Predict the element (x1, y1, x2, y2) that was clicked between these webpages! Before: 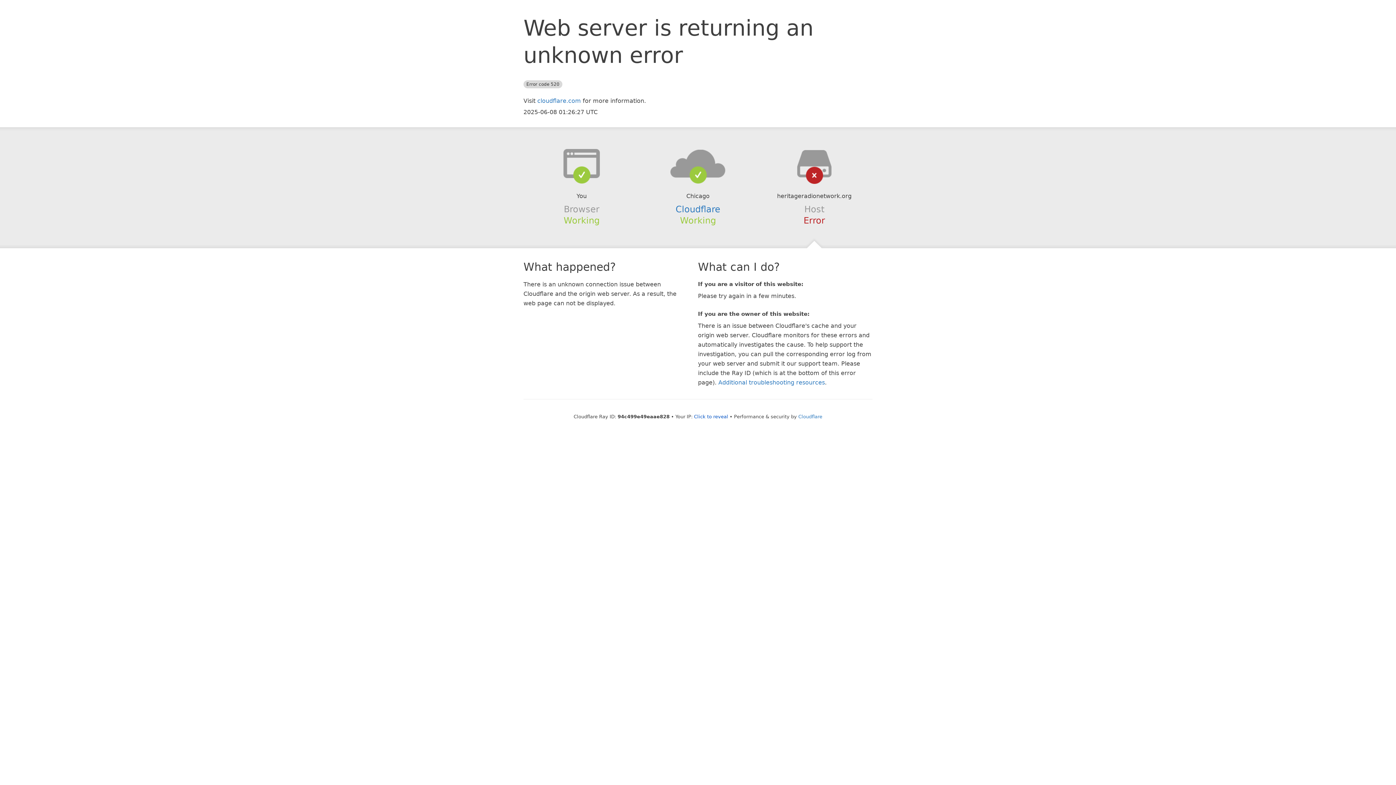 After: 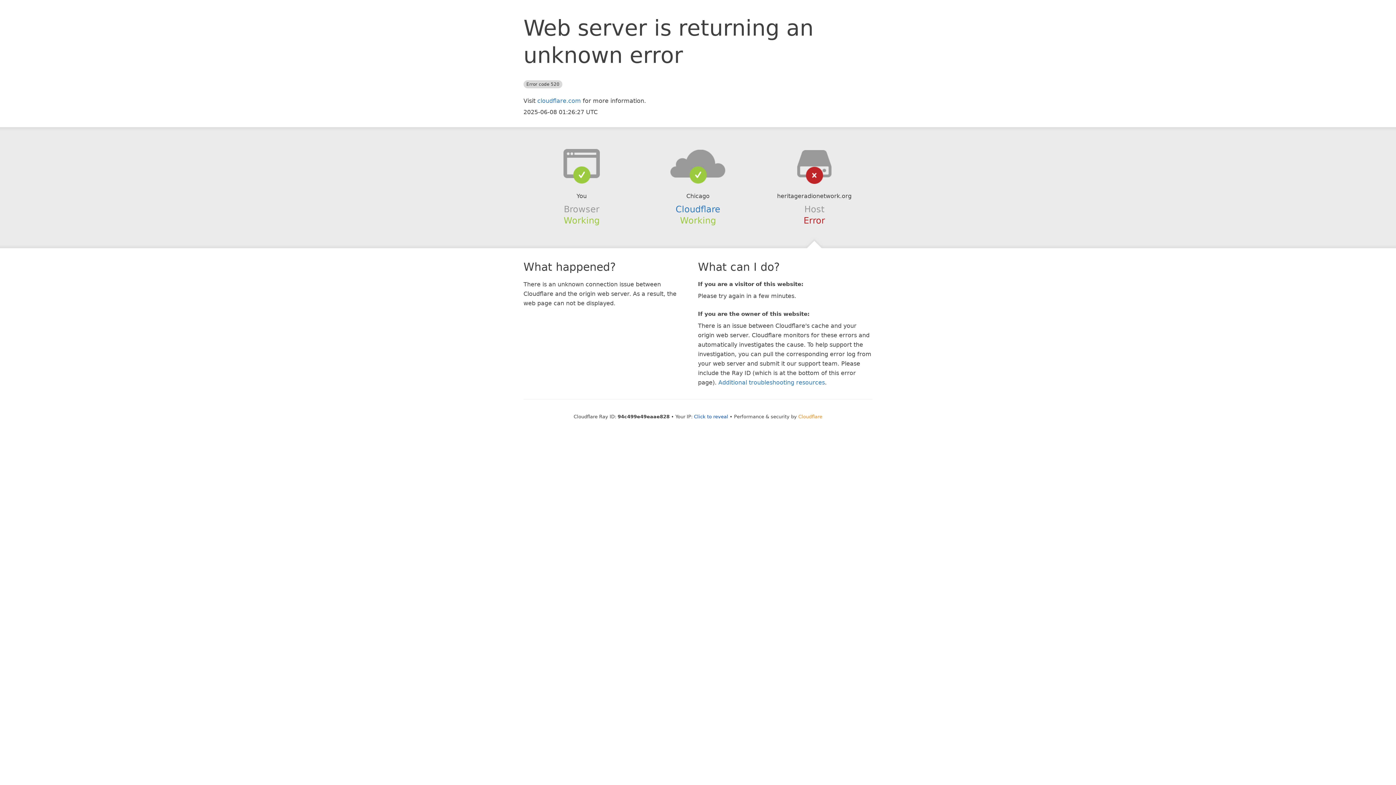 Action: label: Cloudflare bbox: (798, 414, 822, 419)